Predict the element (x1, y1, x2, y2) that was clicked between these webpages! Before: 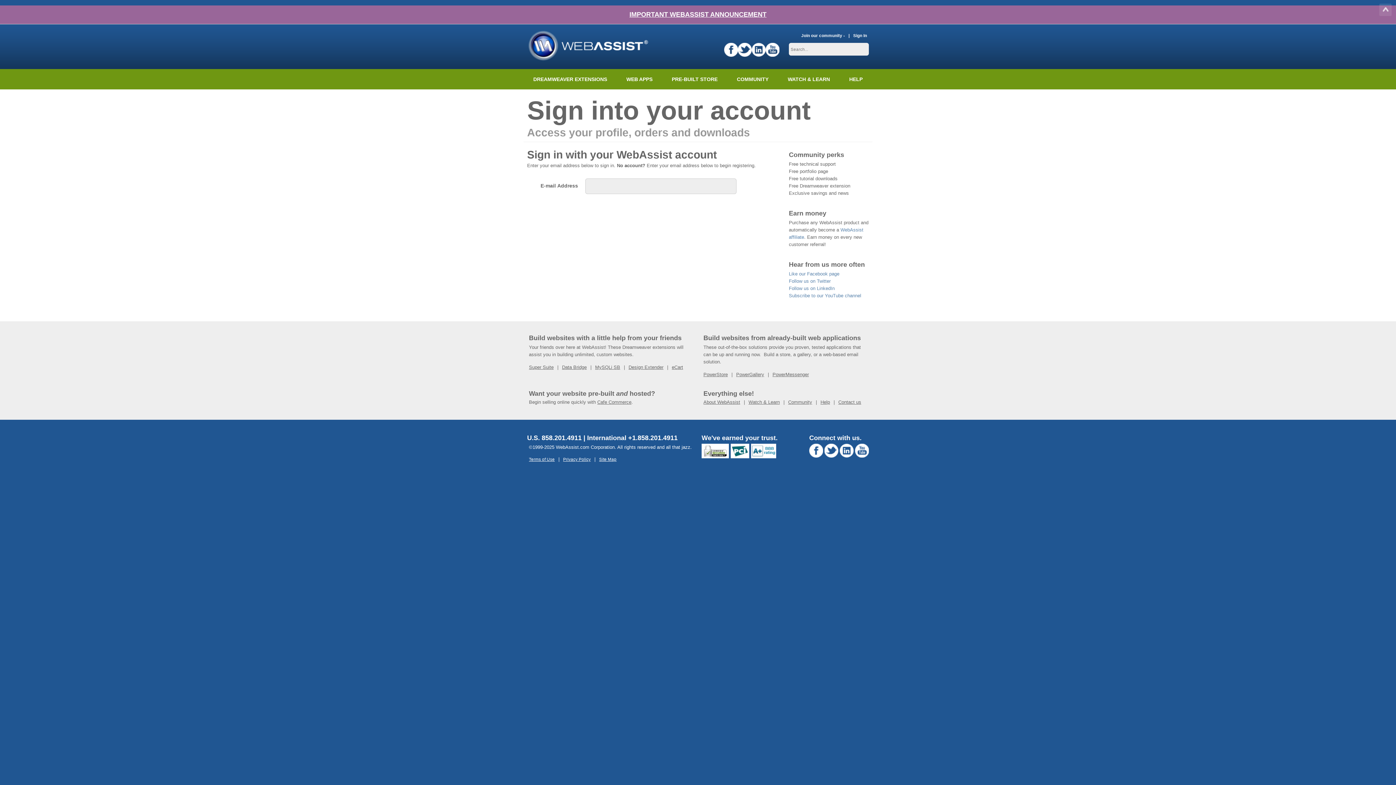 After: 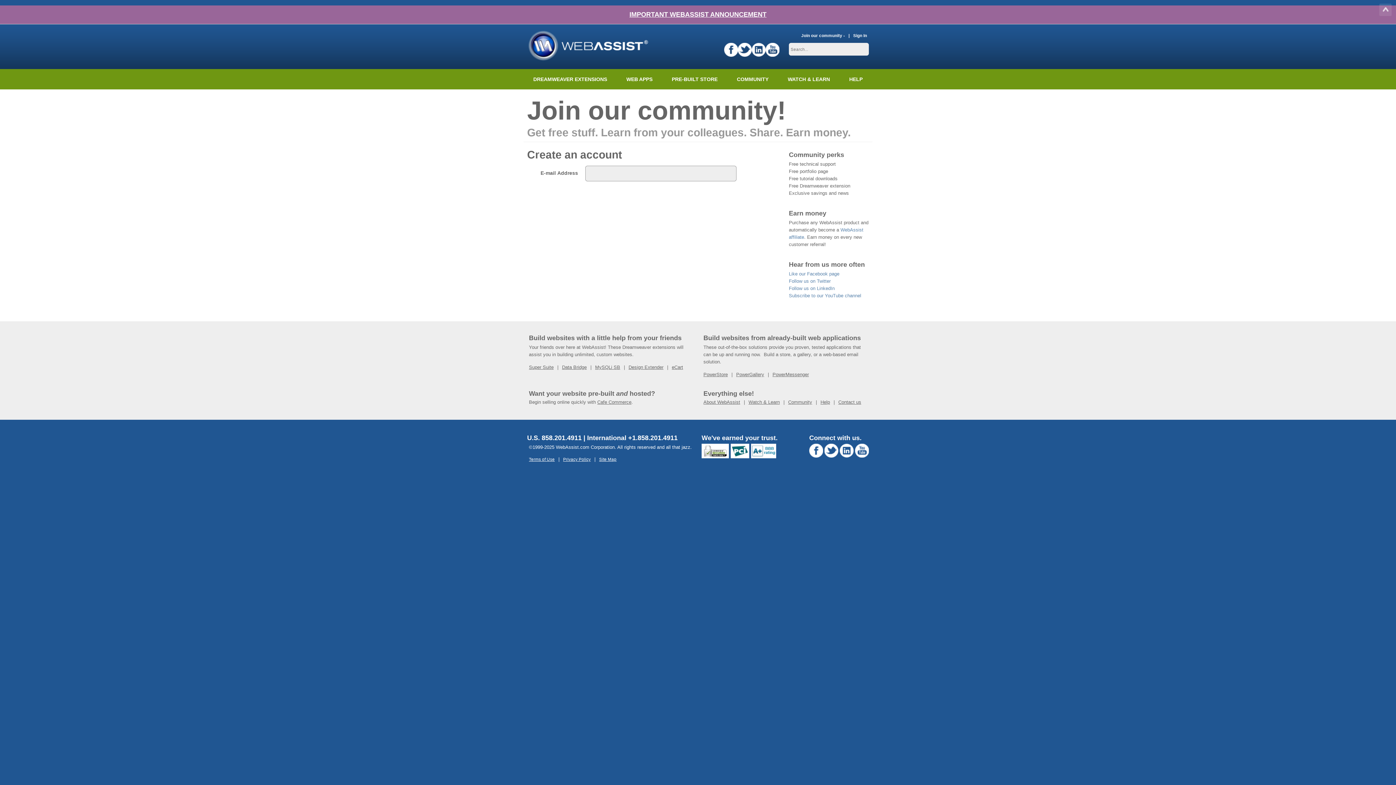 Action: label: Join our community - bbox: (801, 30, 845, 40)